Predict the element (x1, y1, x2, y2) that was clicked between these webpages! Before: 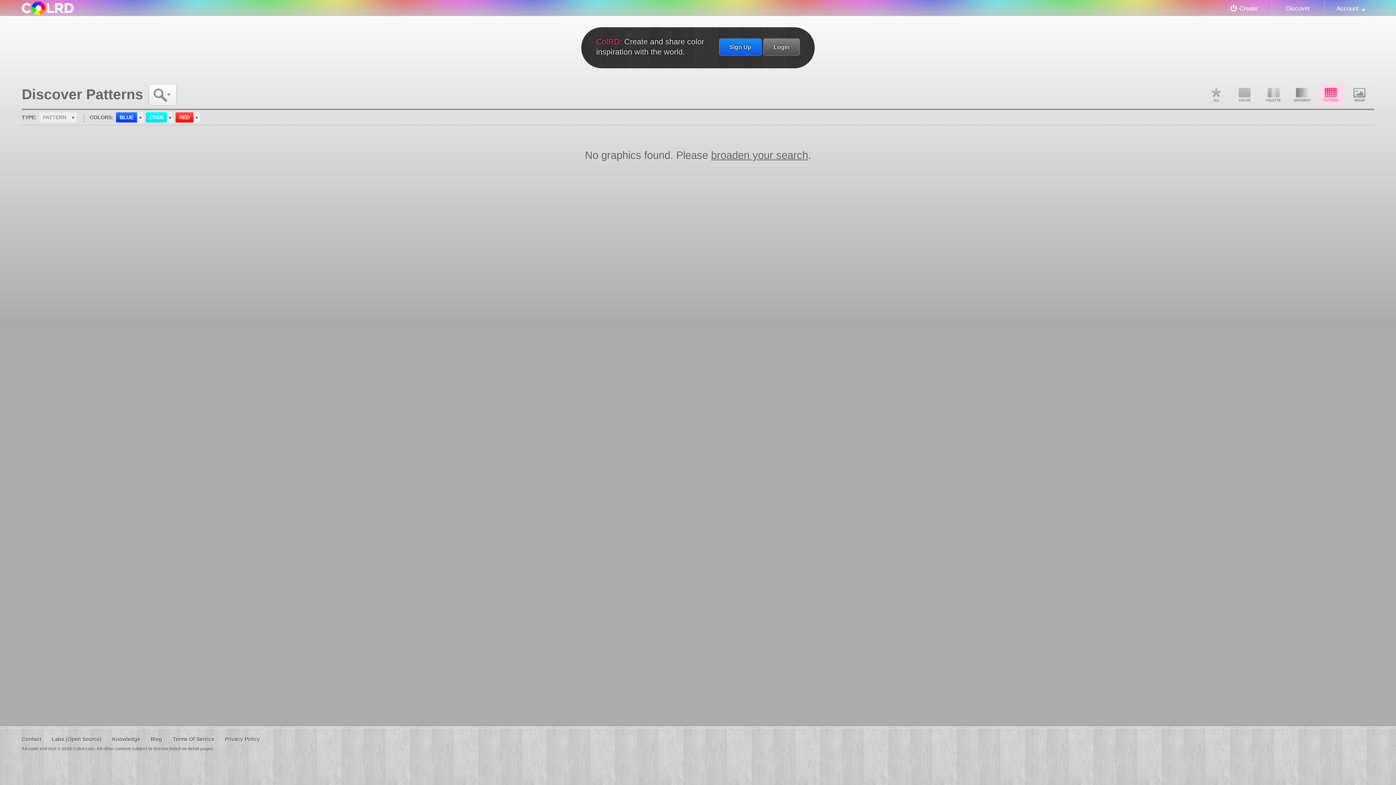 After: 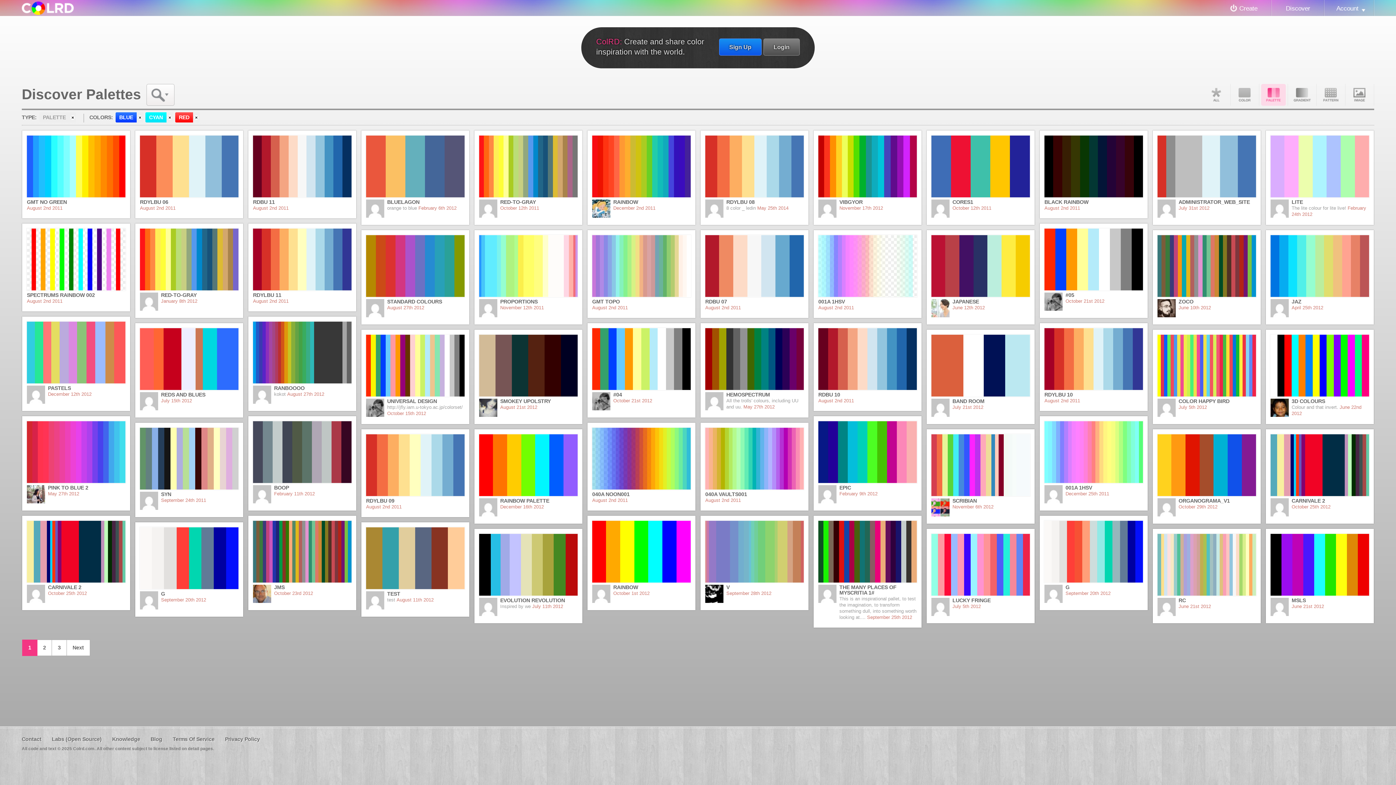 Action: bbox: (1261, 84, 1286, 105) label: Palette